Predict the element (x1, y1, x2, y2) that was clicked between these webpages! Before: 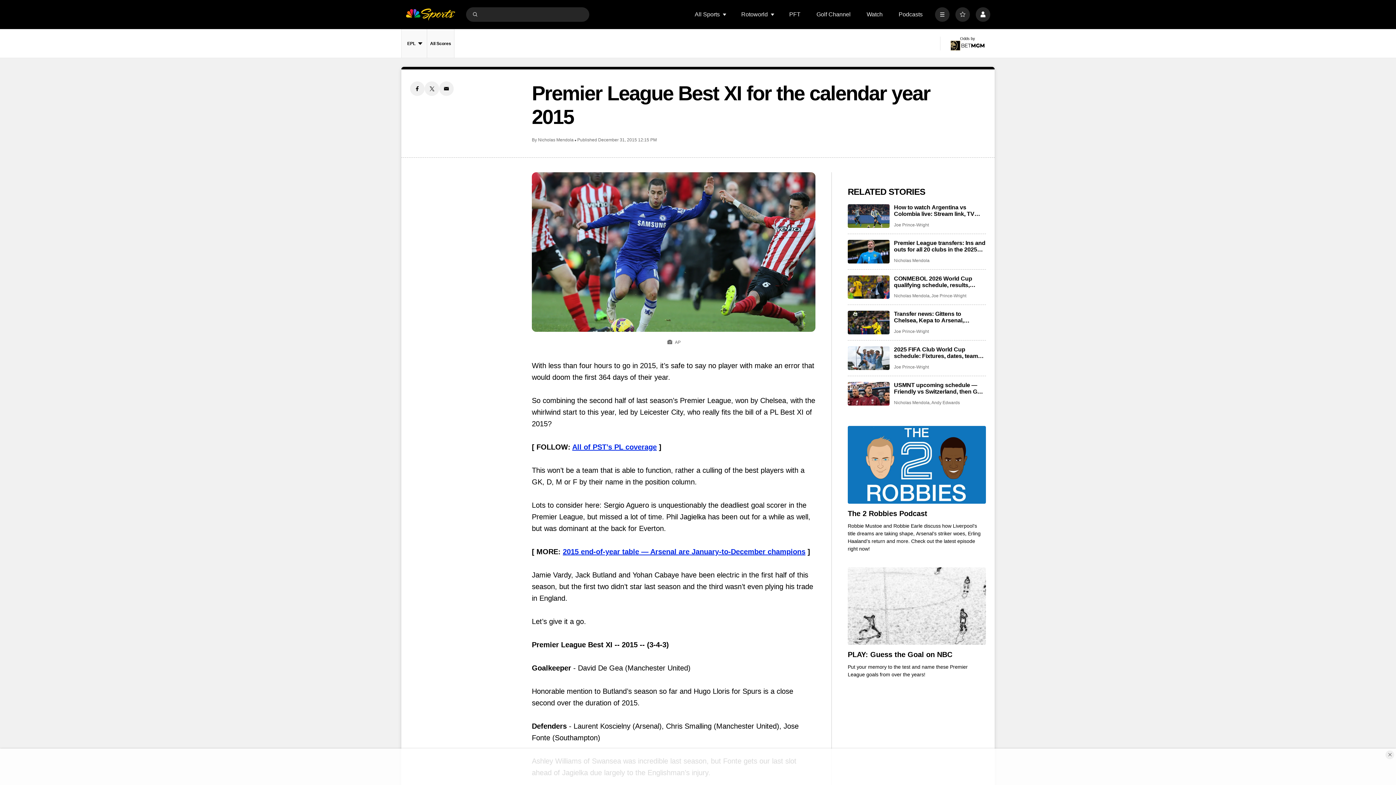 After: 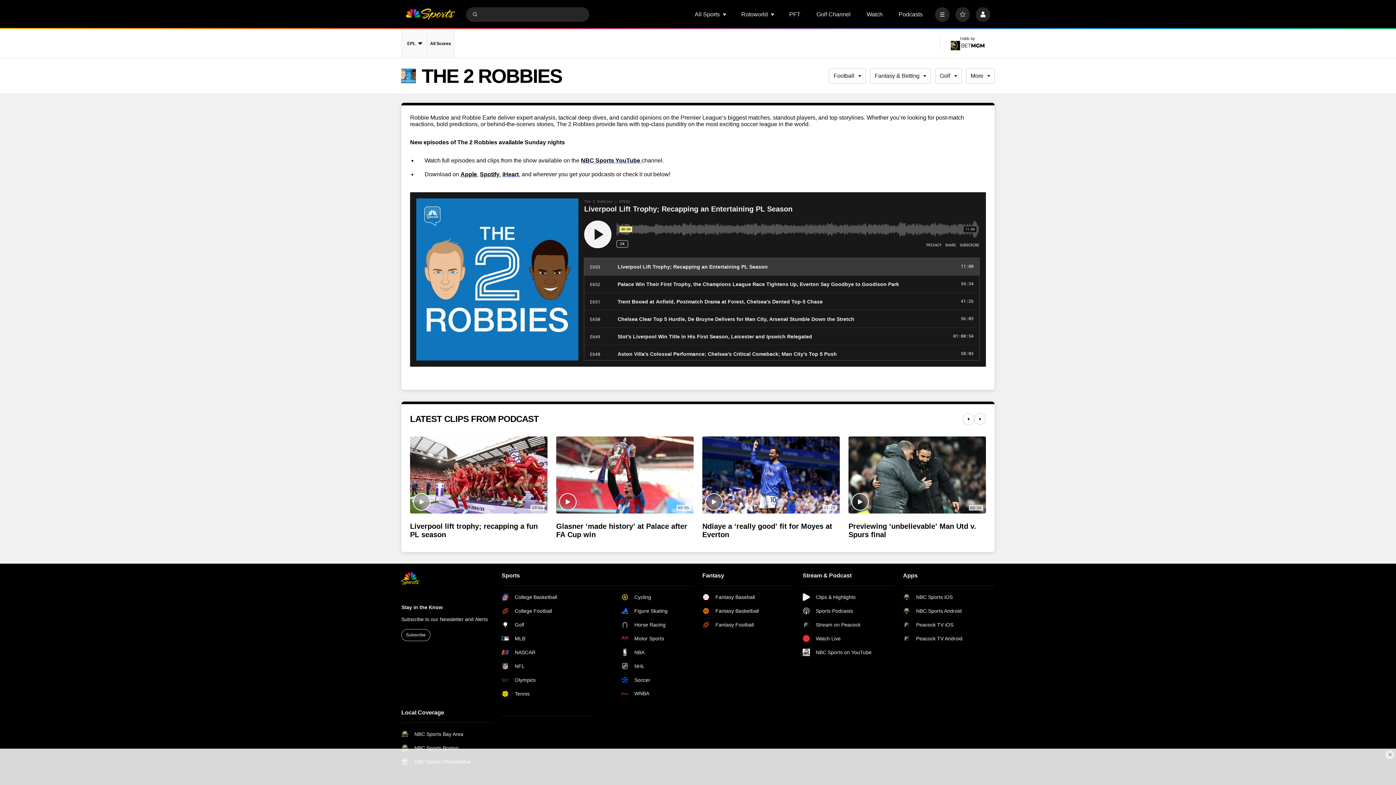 Action: label: The 2 Robbies Podcast bbox: (848, 426, 986, 503)